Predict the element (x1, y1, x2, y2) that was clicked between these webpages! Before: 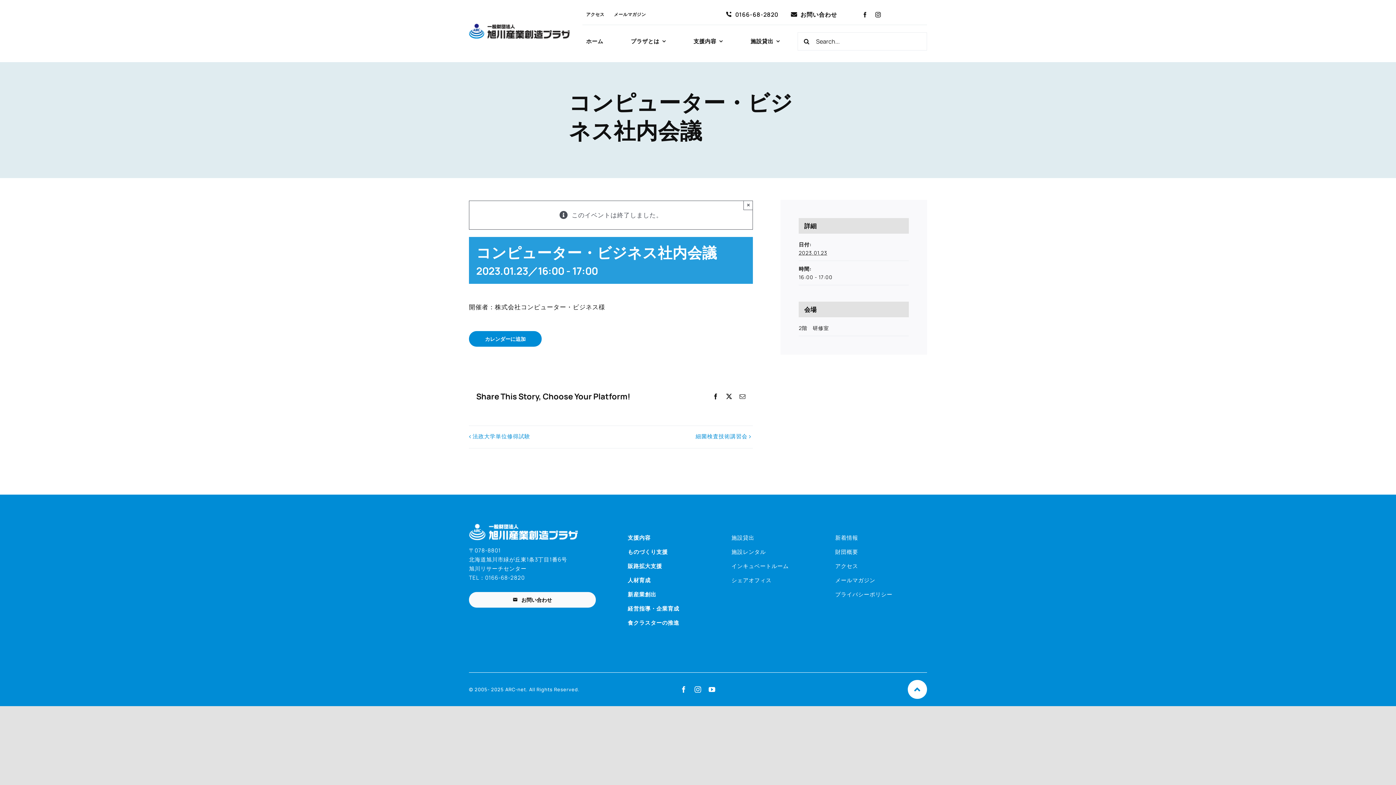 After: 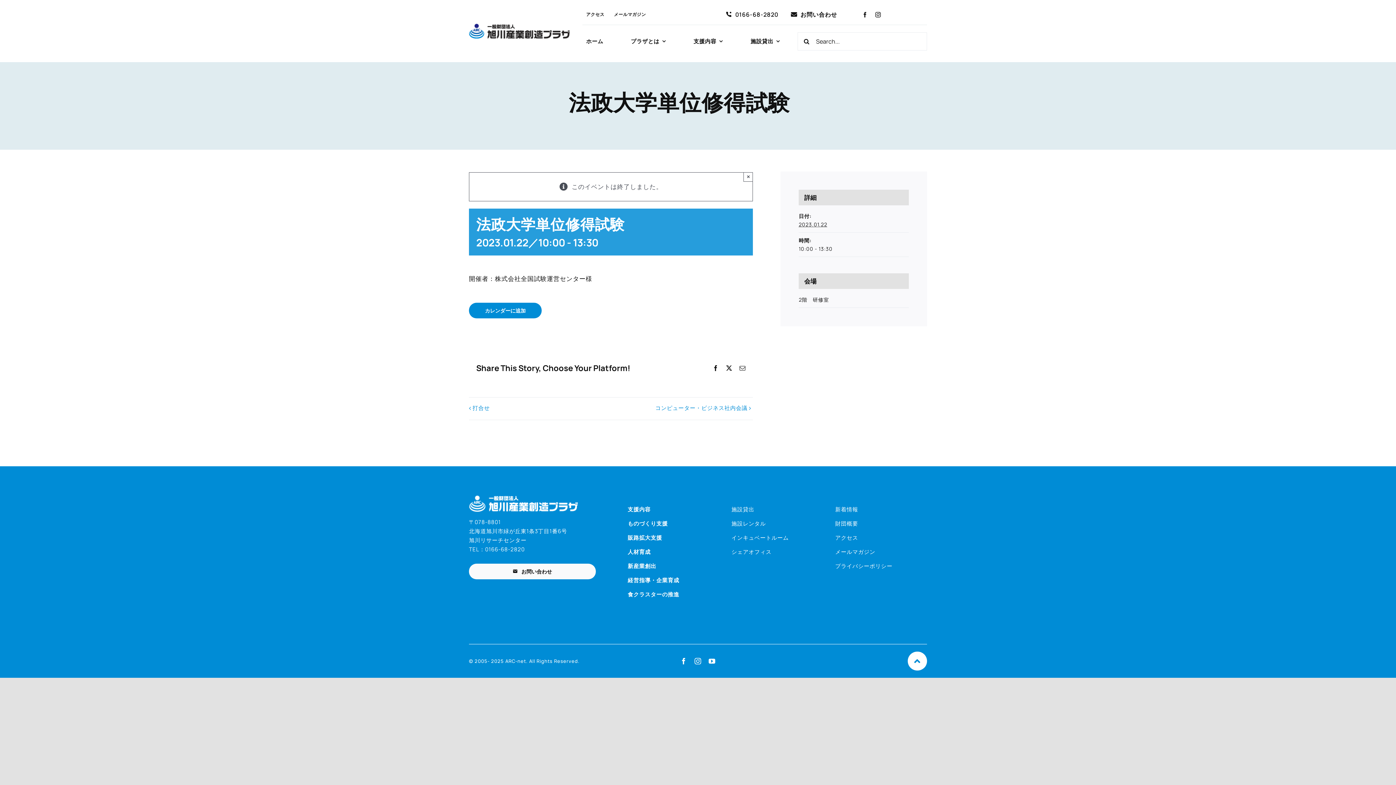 Action: bbox: (472, 433, 534, 440) label: 法政大学単位修得試験